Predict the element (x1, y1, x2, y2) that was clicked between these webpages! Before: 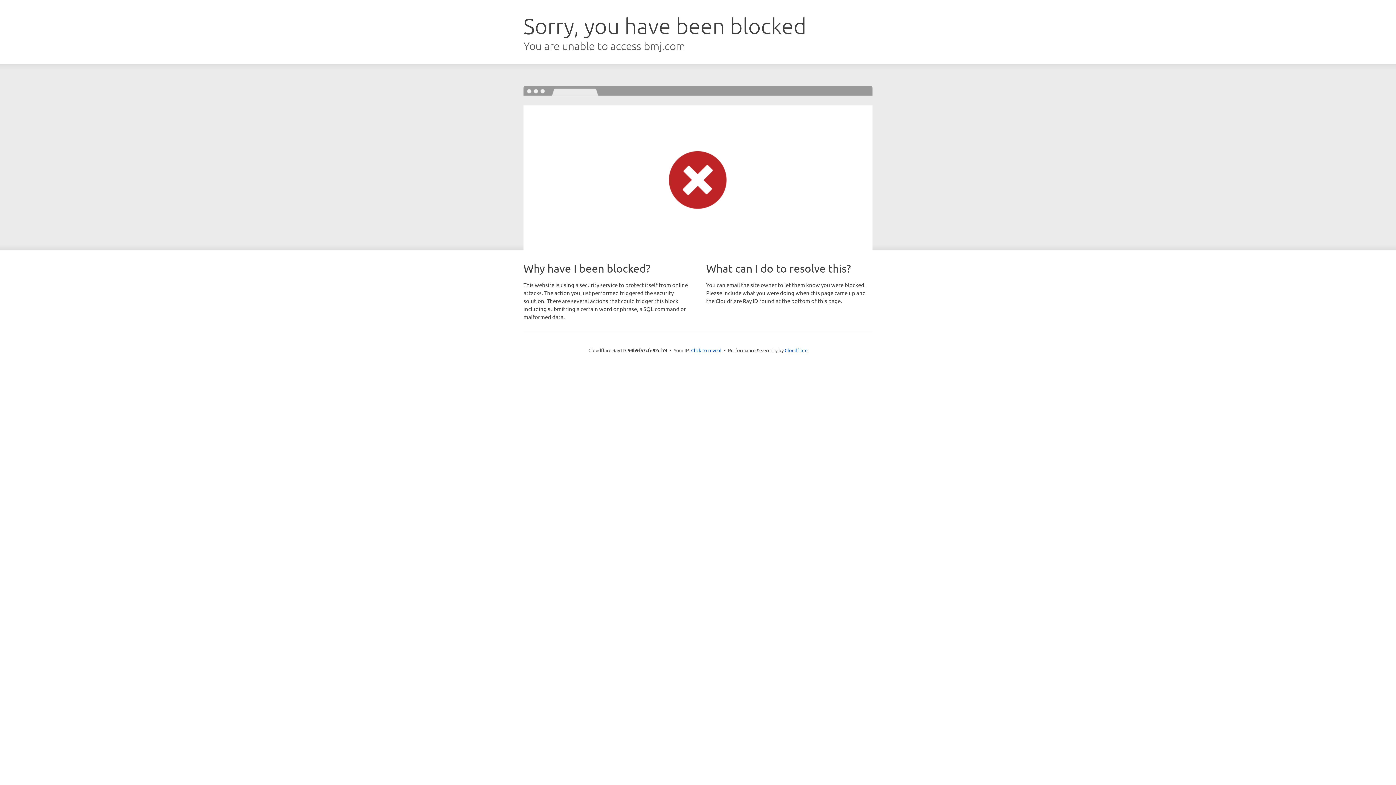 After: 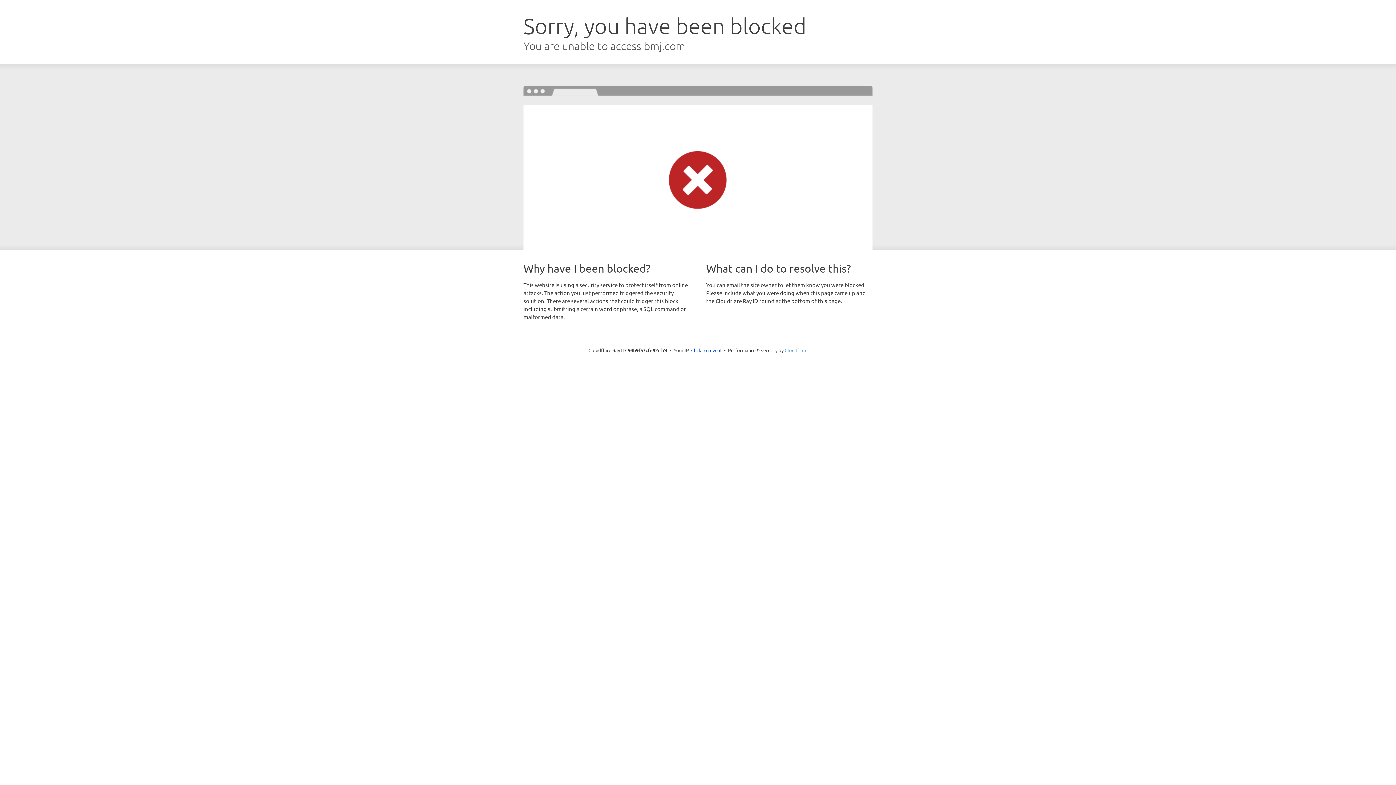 Action: bbox: (784, 347, 807, 353) label: Cloudflare